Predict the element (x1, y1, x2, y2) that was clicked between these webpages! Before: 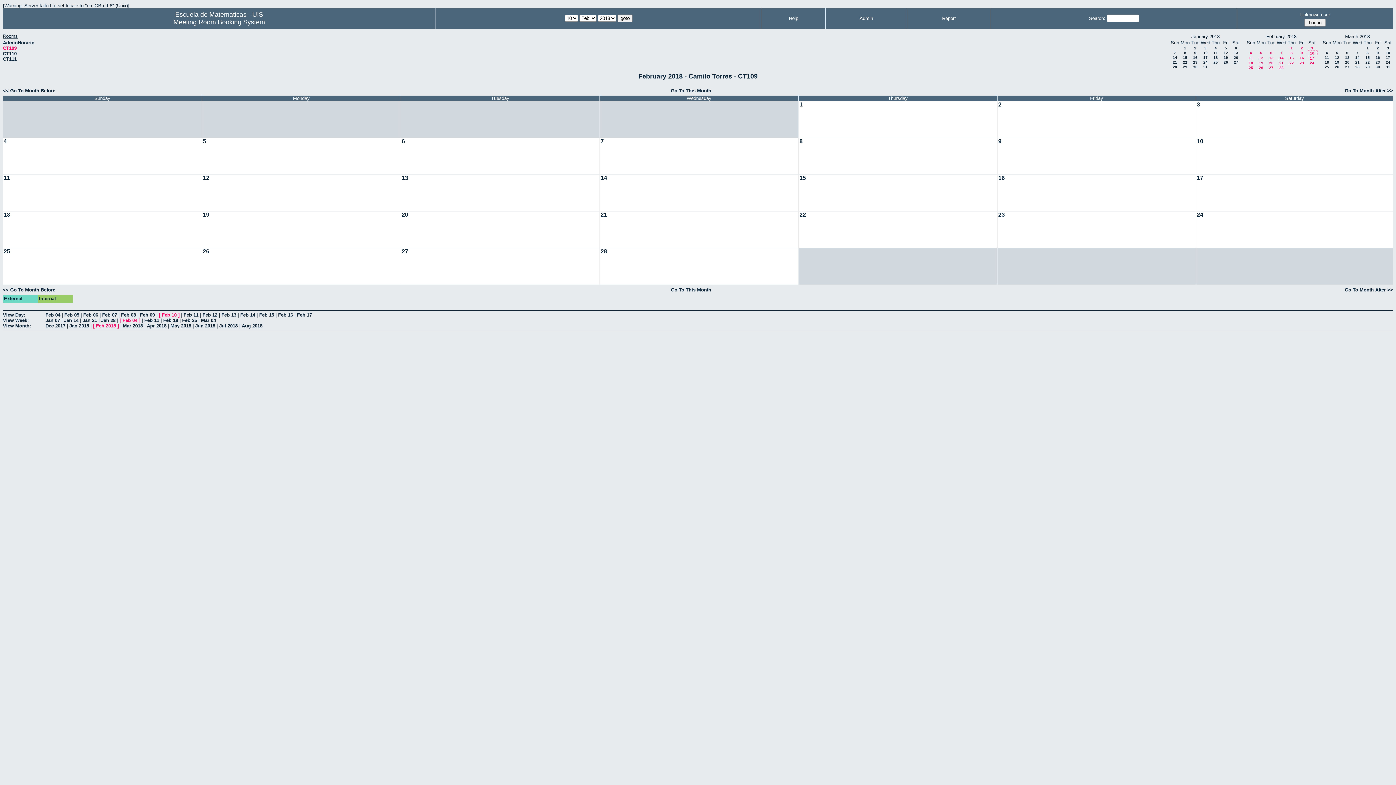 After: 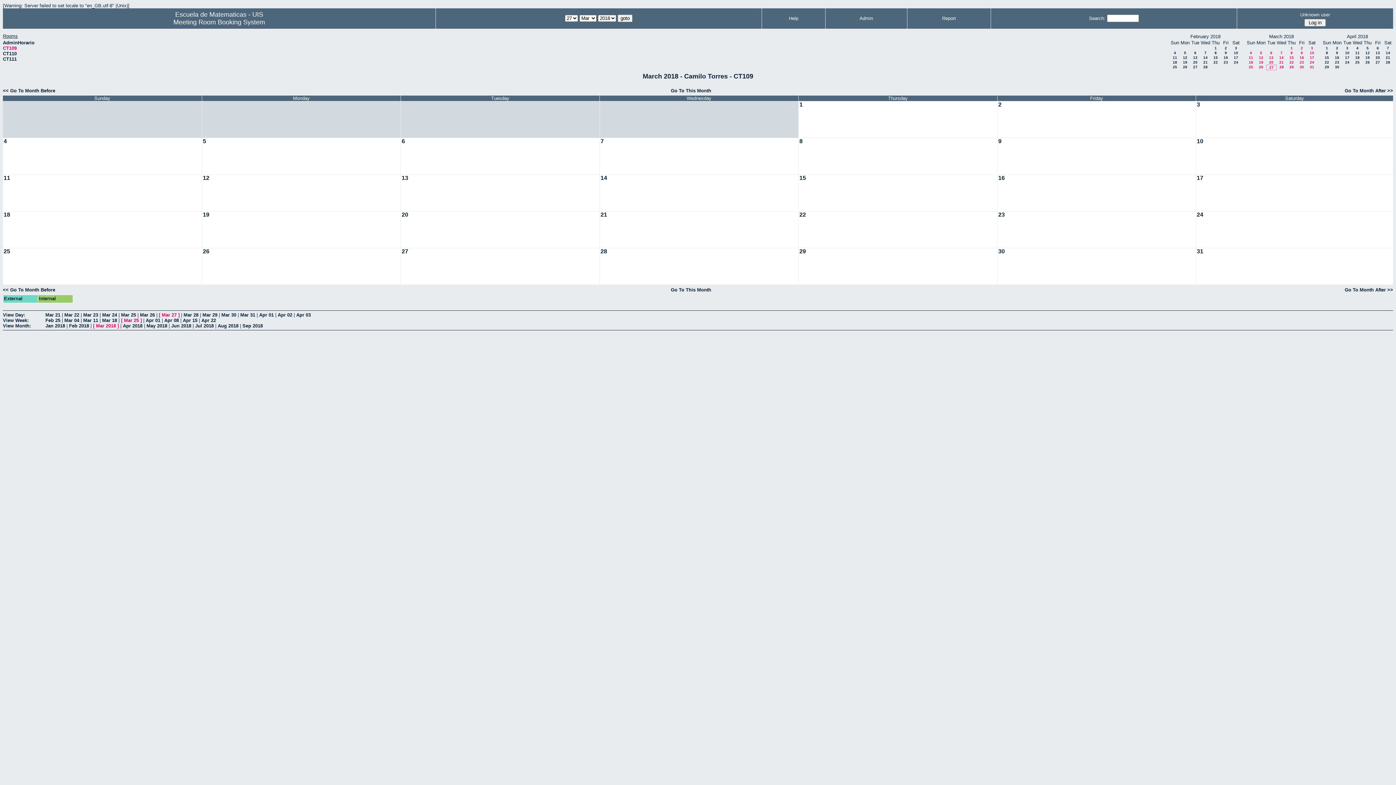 Action: label: 27 bbox: (1345, 65, 1349, 69)